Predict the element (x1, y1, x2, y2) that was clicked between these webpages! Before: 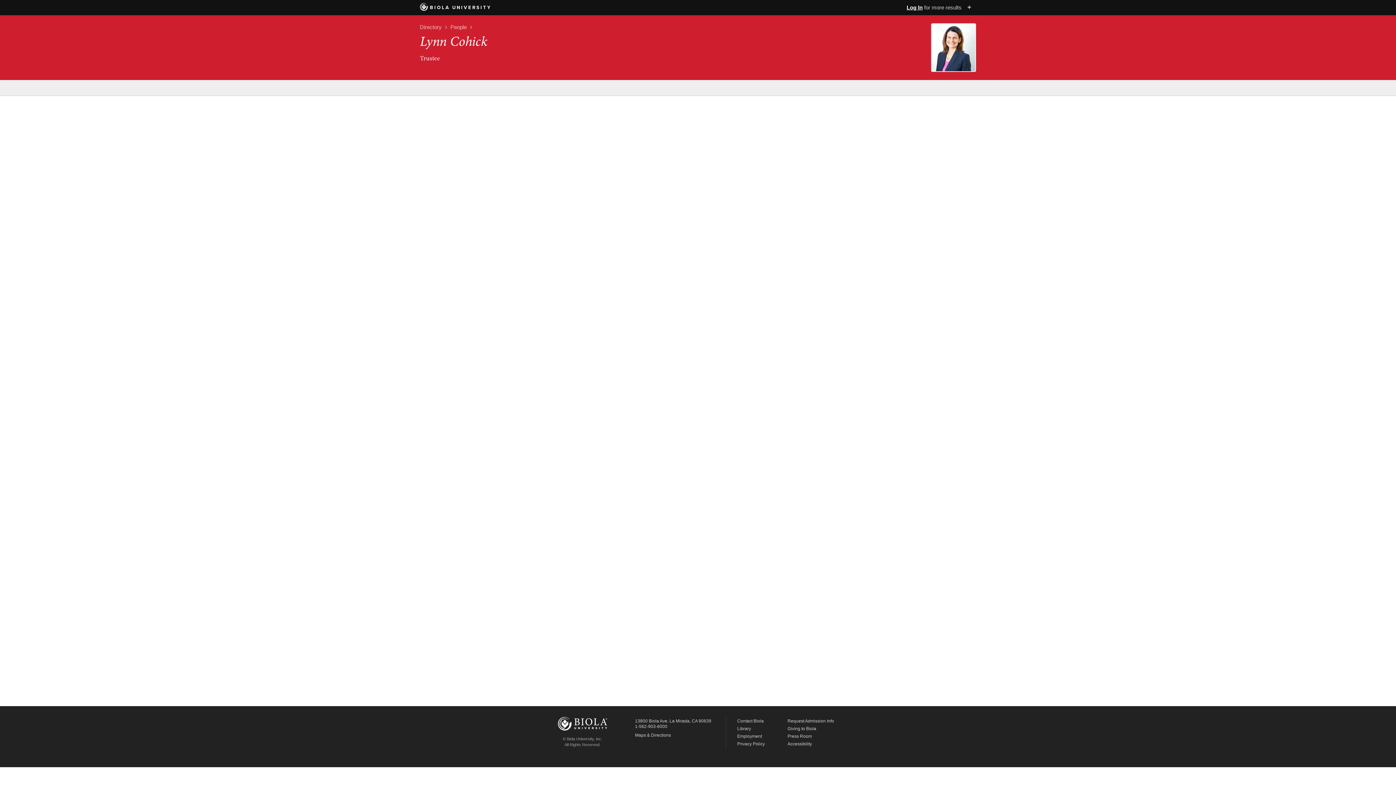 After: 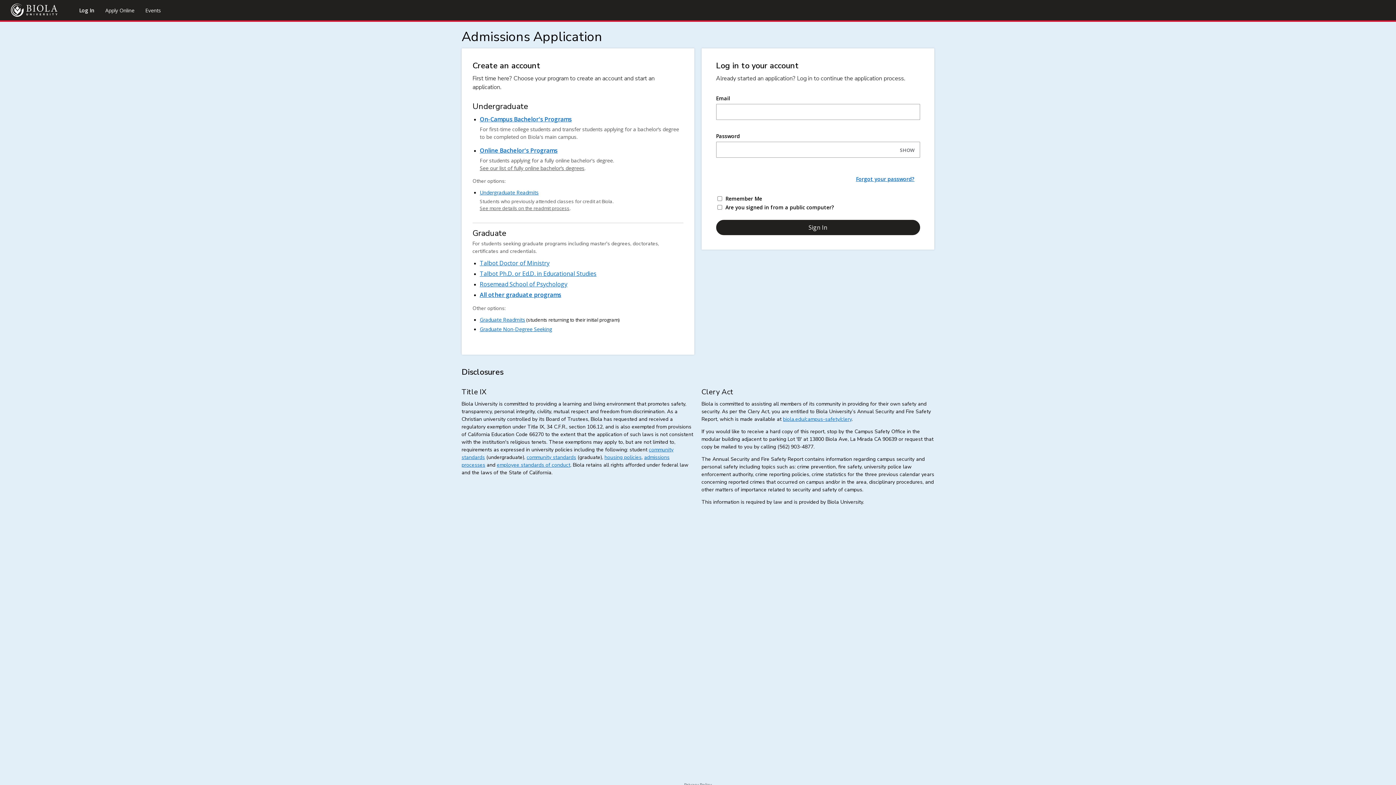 Action: bbox: (787, 718, 834, 724) label: Request Admission Info